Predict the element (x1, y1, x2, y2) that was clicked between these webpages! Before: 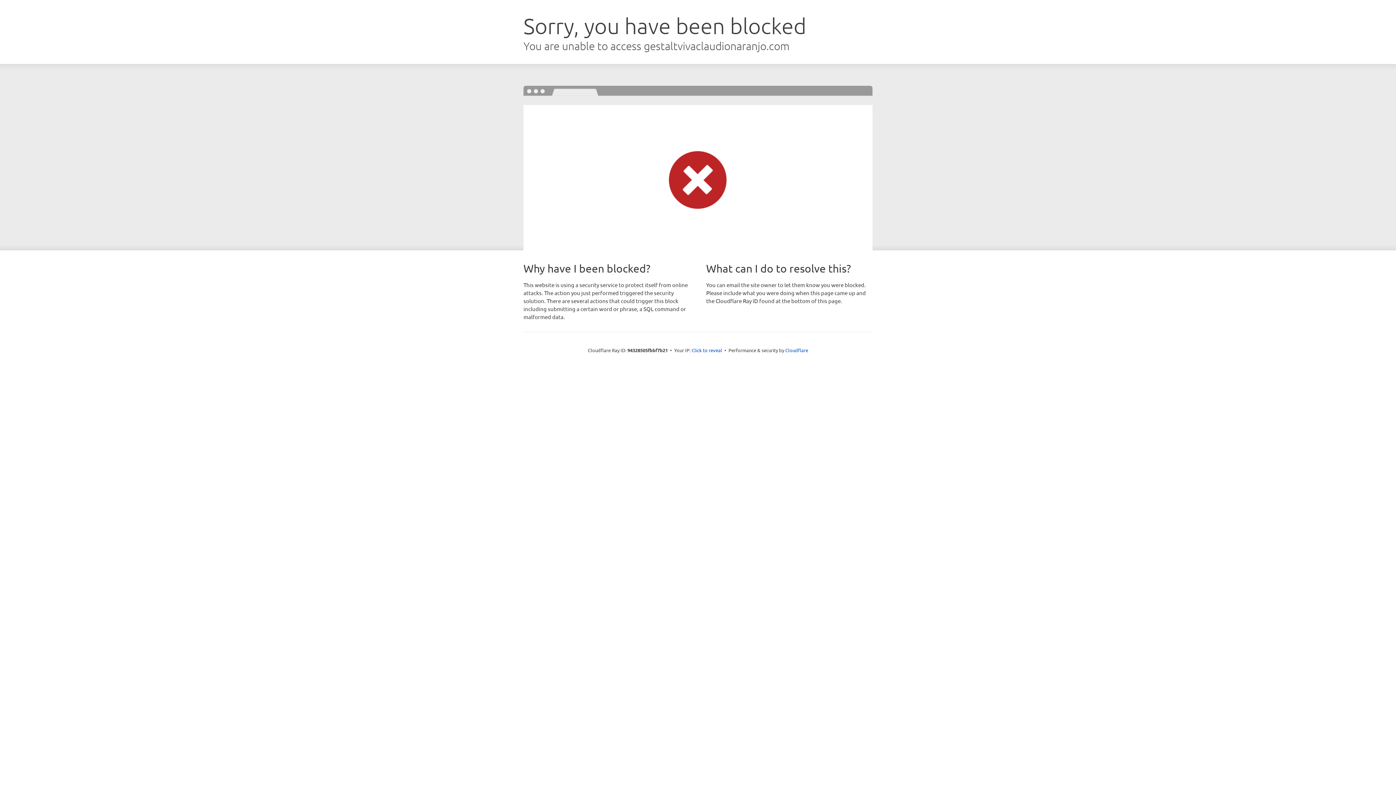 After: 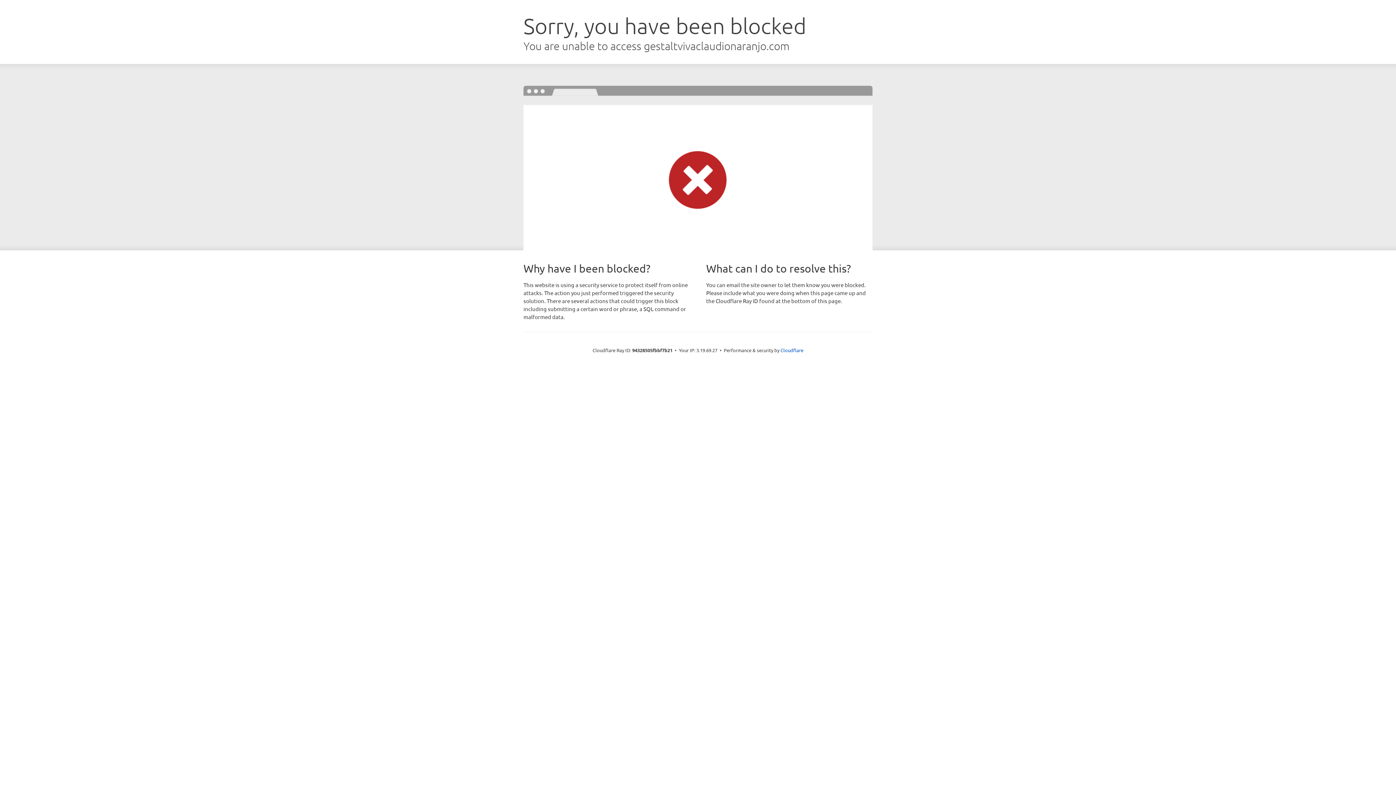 Action: bbox: (691, 346, 722, 353) label: Click to reveal